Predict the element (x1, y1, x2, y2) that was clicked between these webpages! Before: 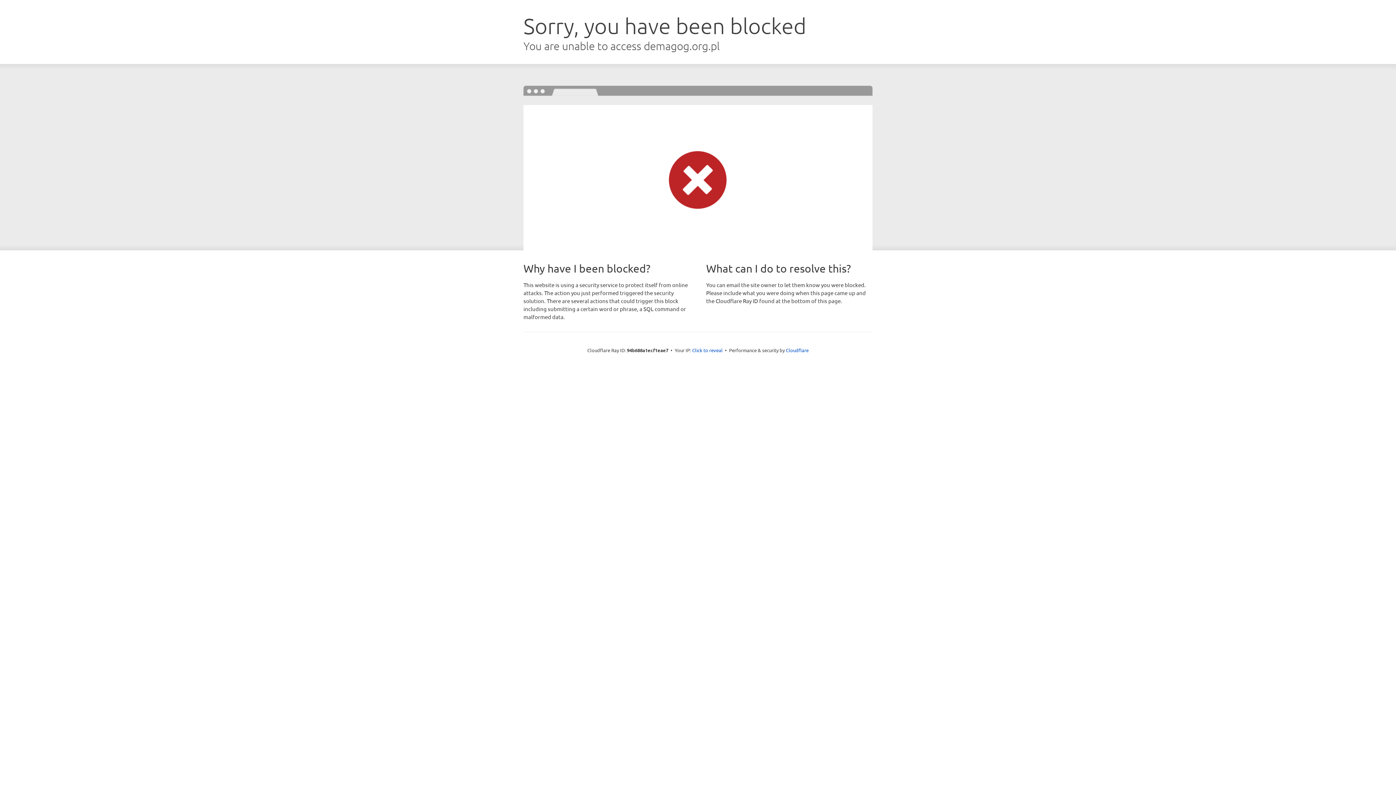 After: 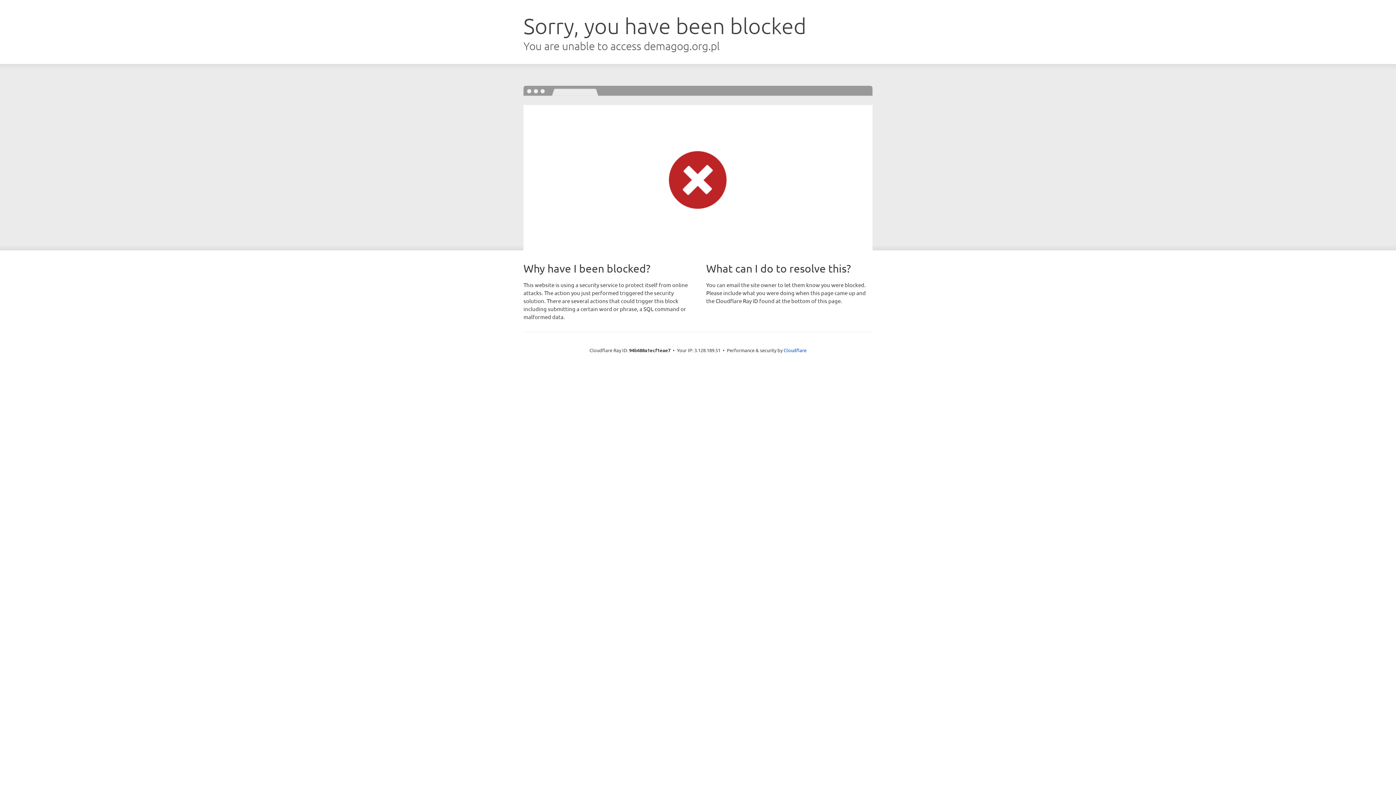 Action: bbox: (692, 346, 722, 353) label: Click to reveal